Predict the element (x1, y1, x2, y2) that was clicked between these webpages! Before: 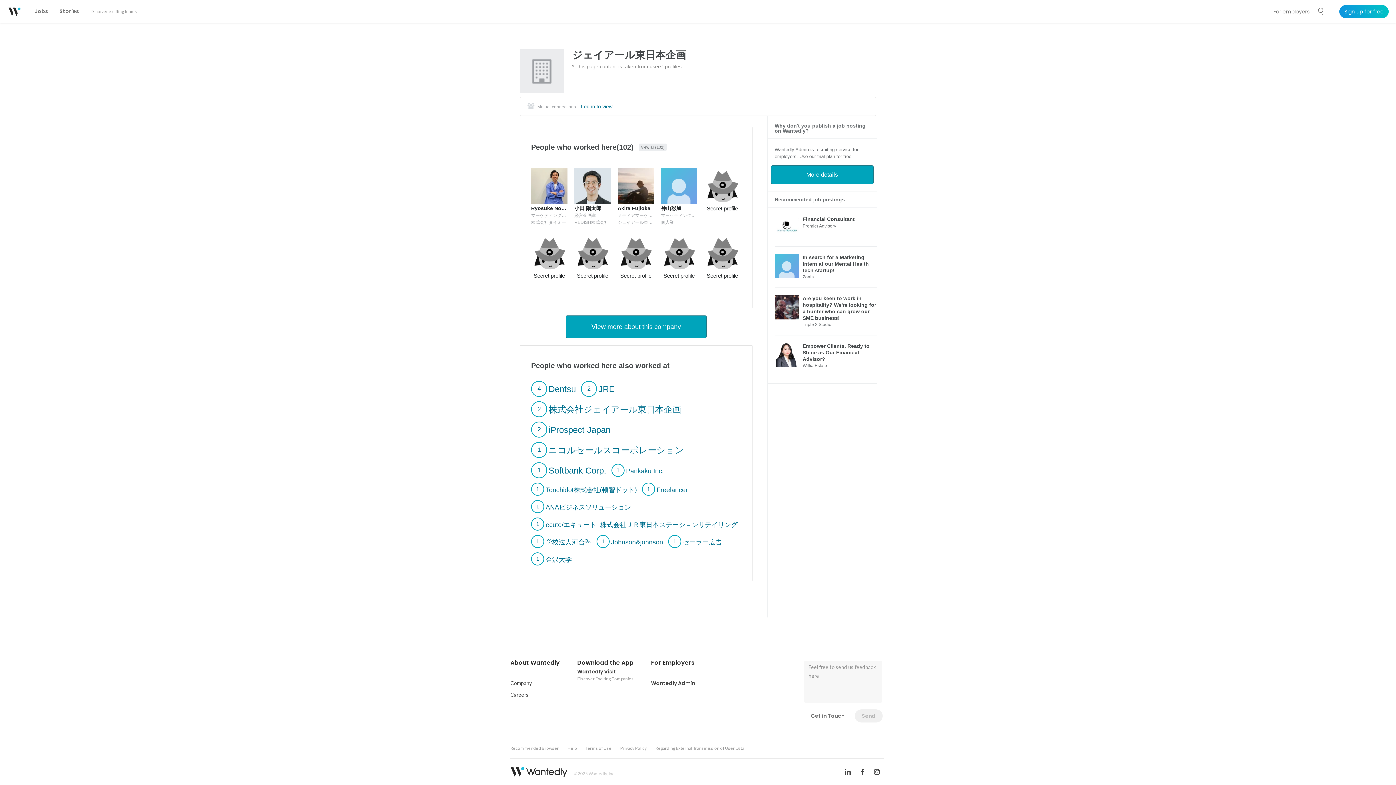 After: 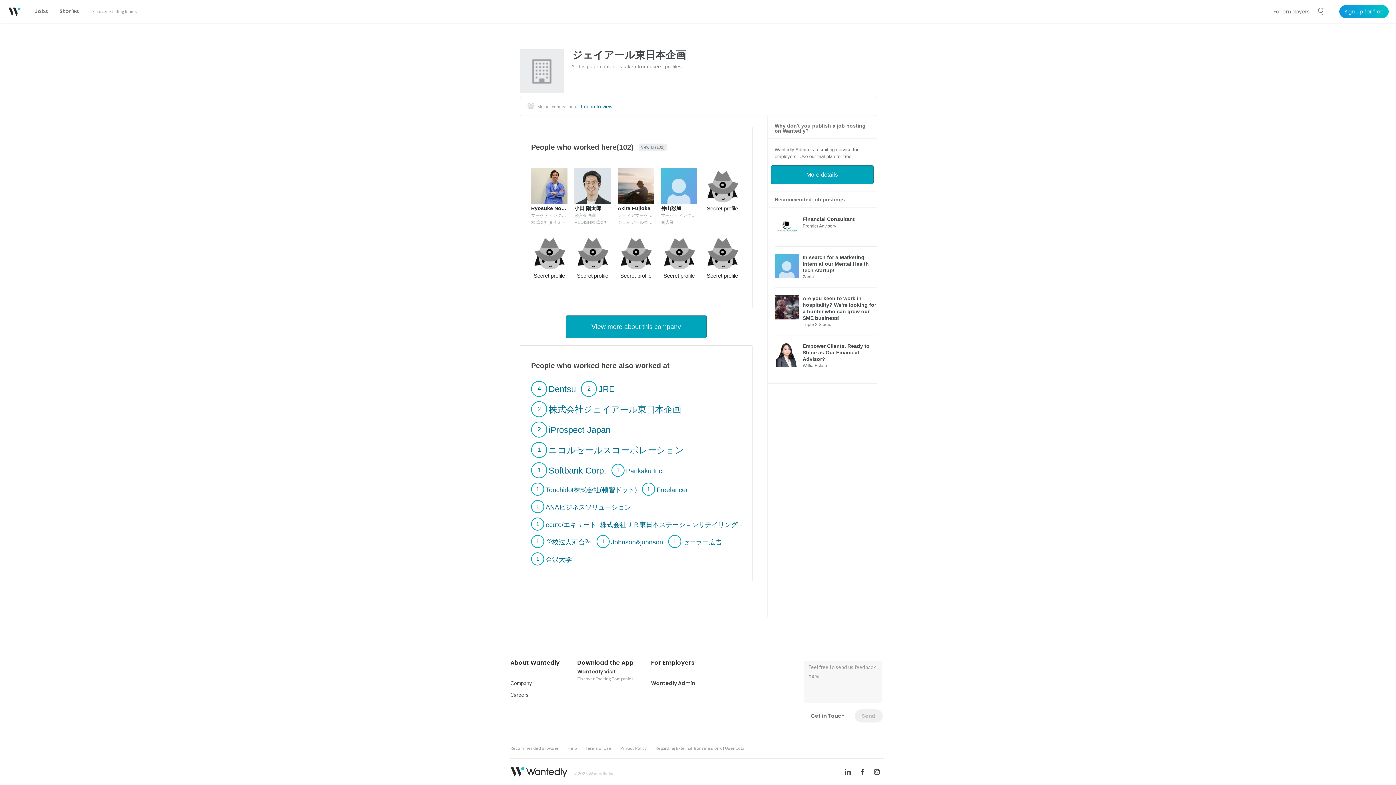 Action: label: About Wantedly bbox: (510, 658, 559, 667)